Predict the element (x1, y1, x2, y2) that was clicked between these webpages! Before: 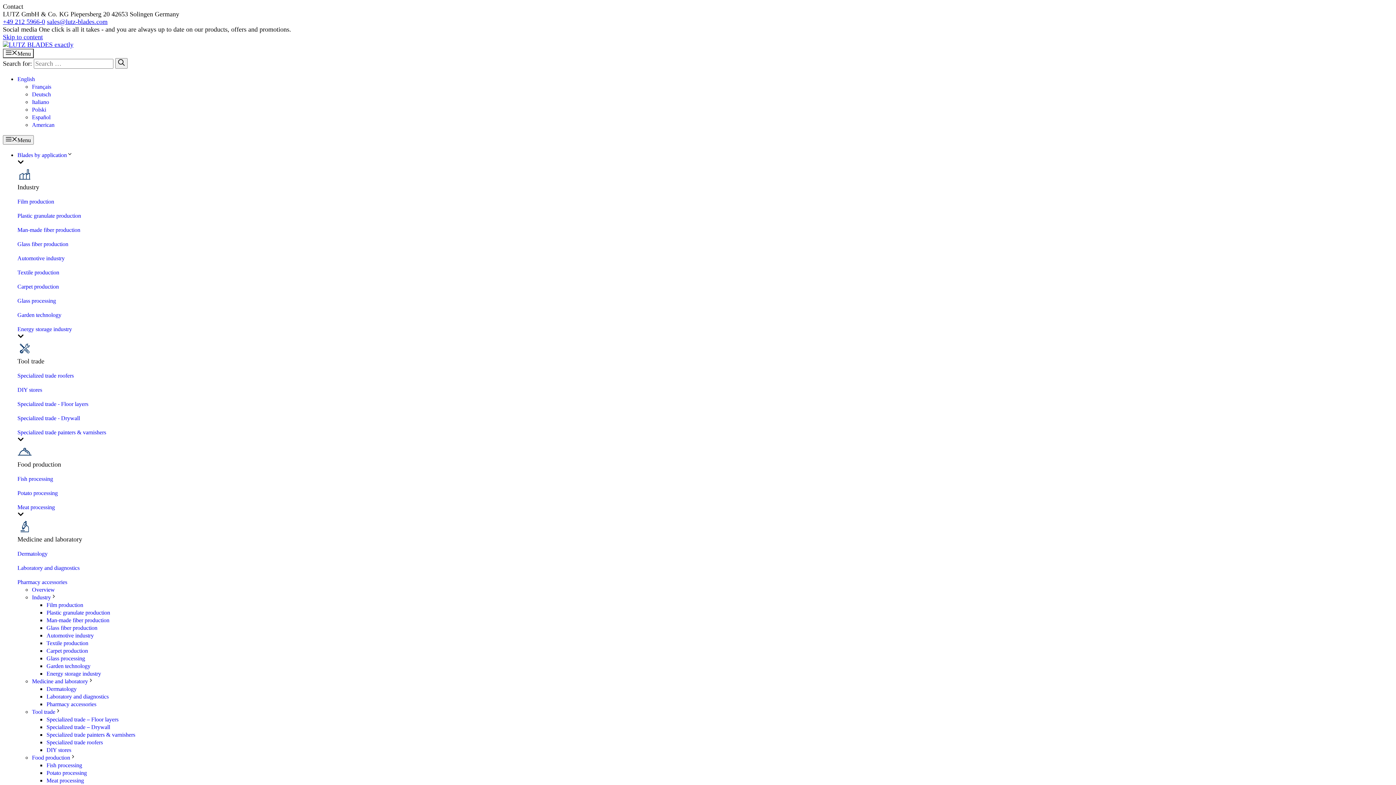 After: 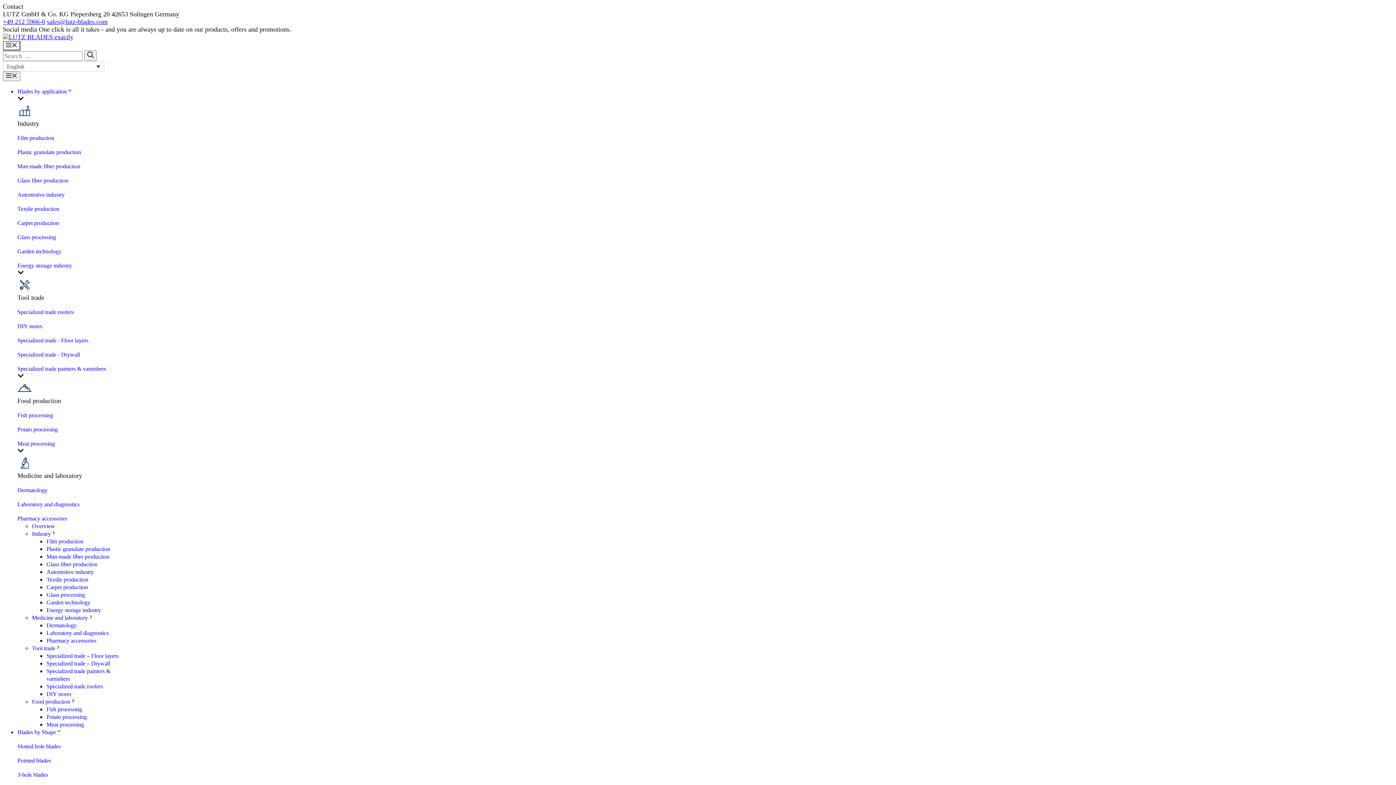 Action: bbox: (46, 716, 118, 722) label: Specialized trade – Floor layers